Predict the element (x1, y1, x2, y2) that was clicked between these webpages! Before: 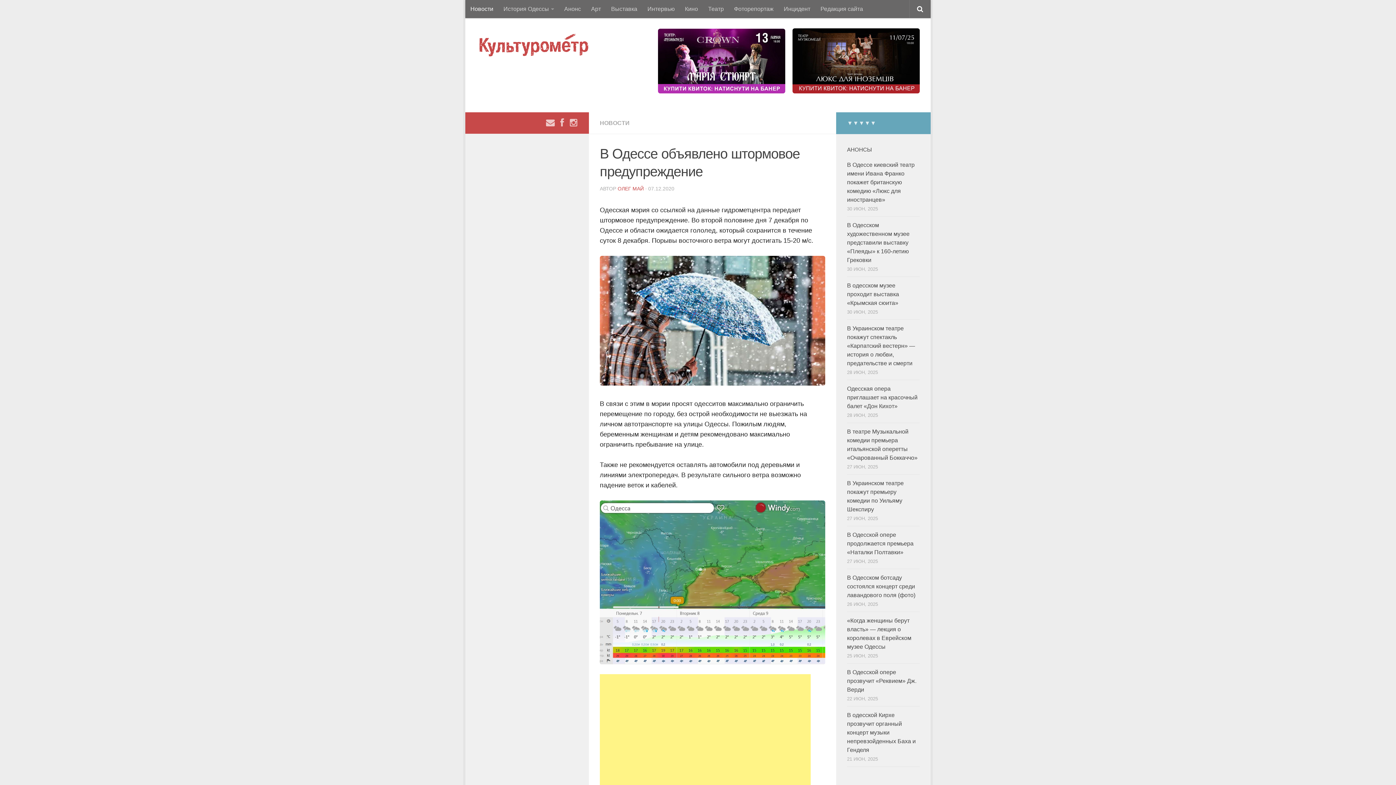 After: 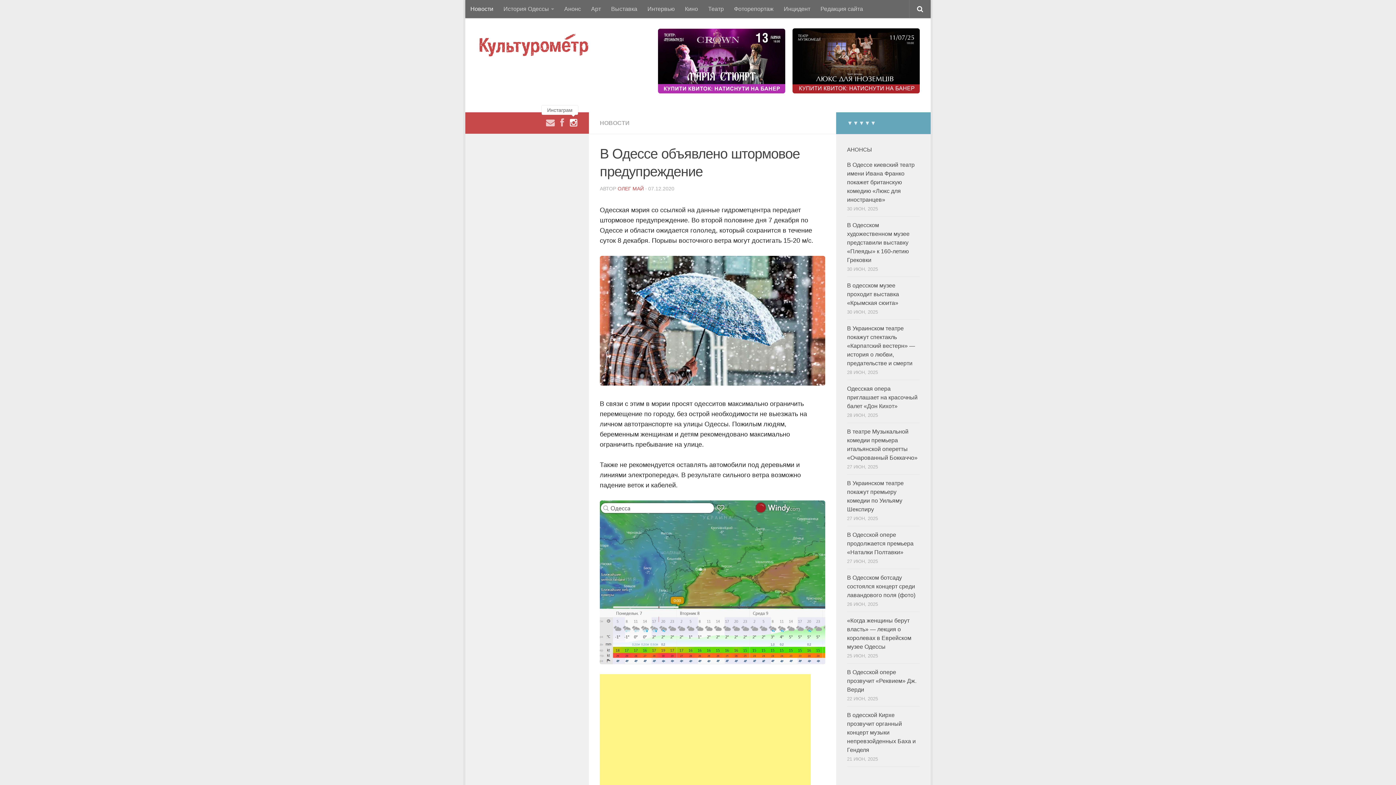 Action: bbox: (569, 118, 578, 127)